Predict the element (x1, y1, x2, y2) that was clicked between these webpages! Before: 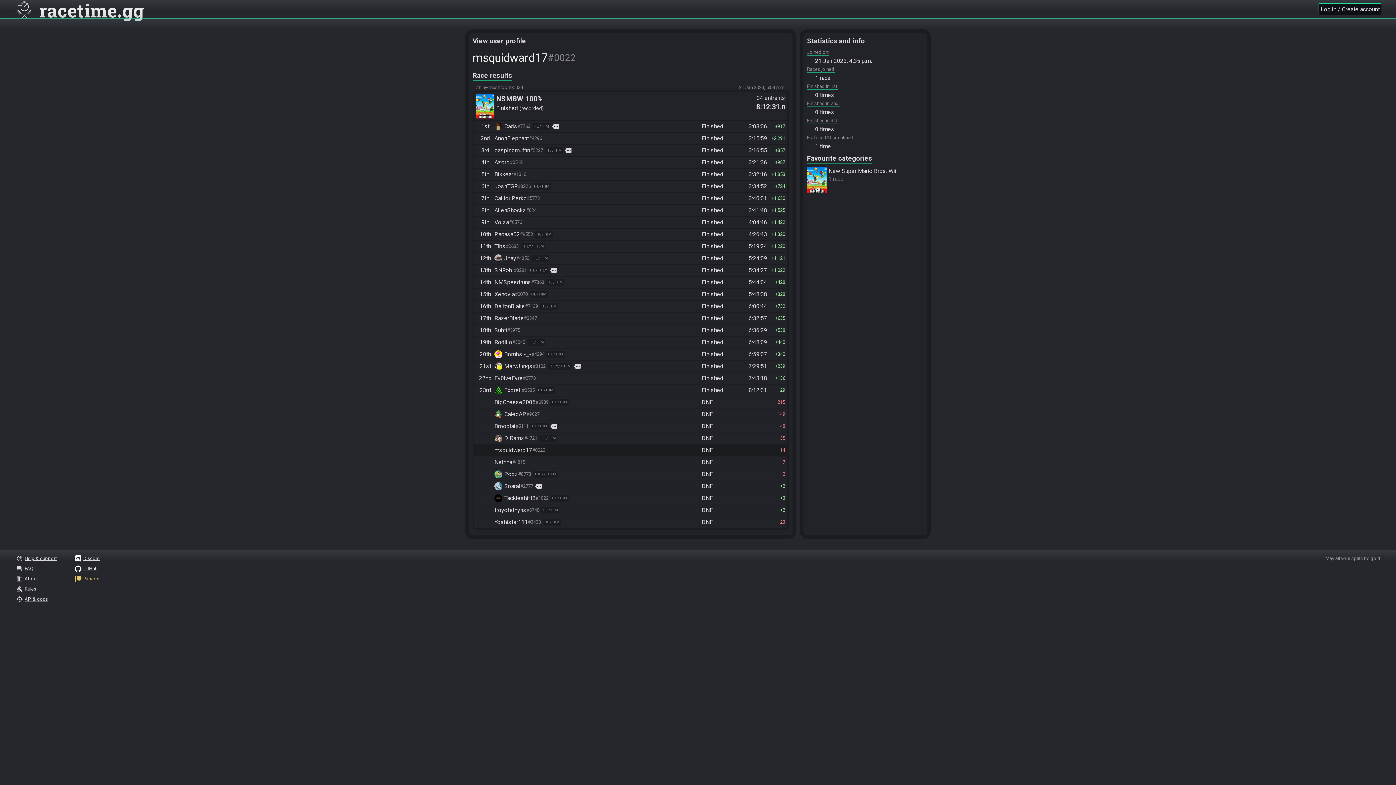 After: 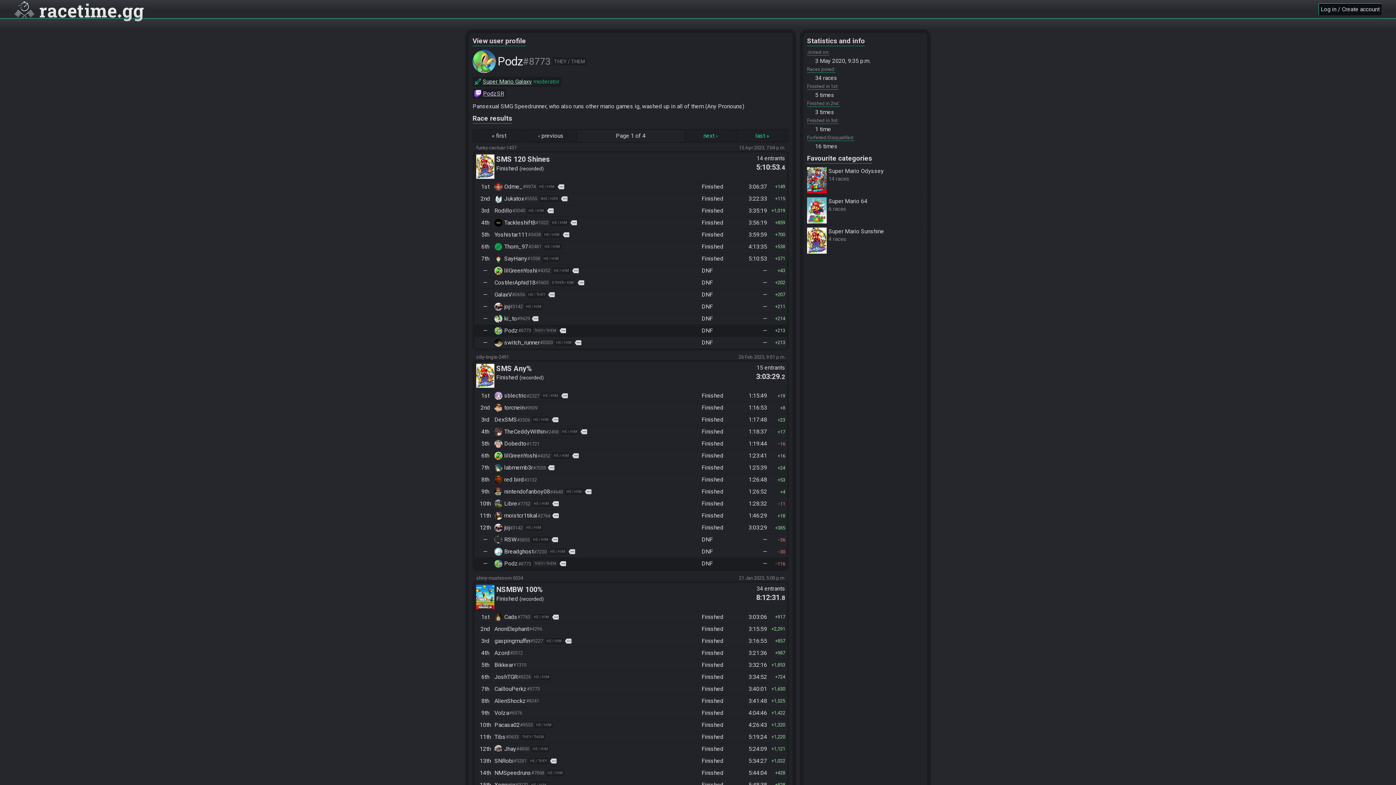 Action: label: Podz
#8773
THEY / THEM bbox: (494, 470, 557, 478)